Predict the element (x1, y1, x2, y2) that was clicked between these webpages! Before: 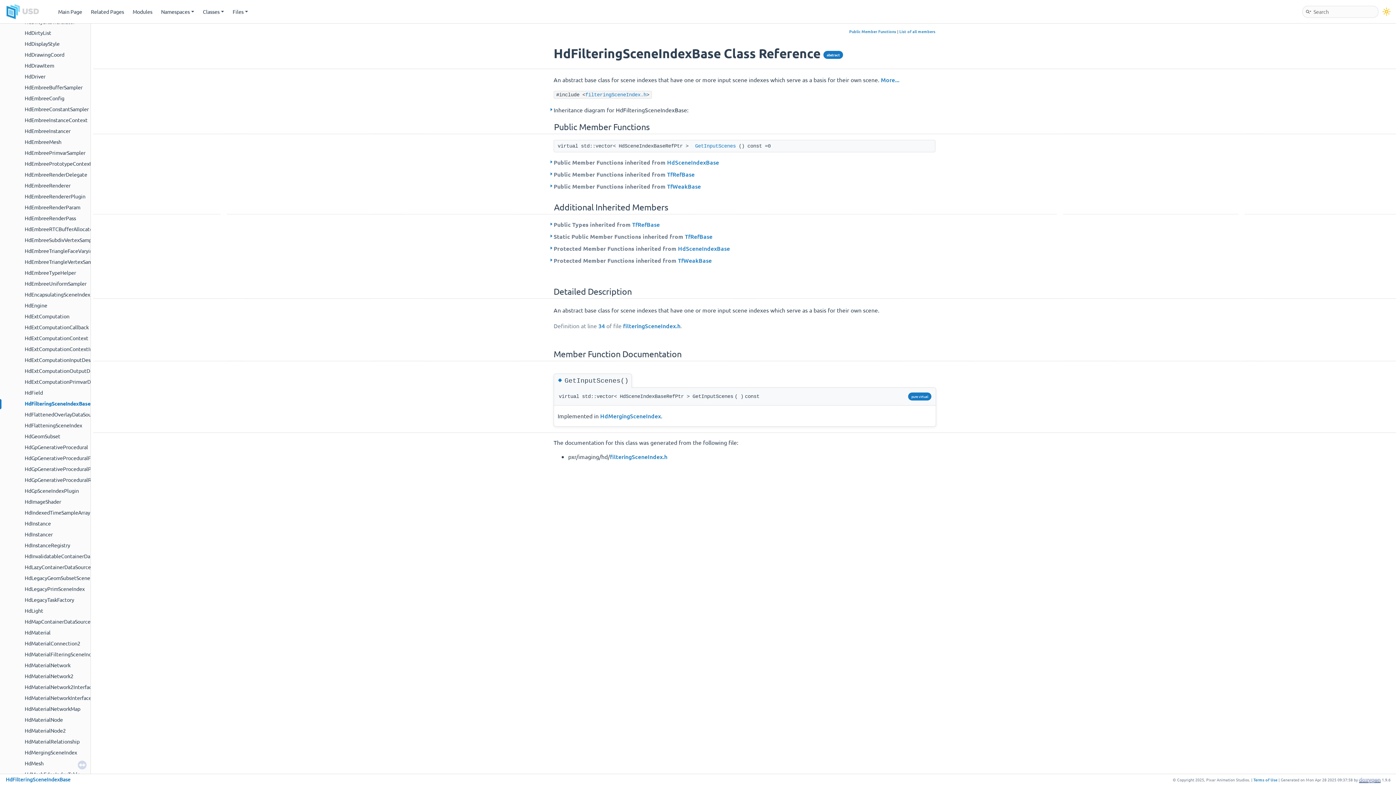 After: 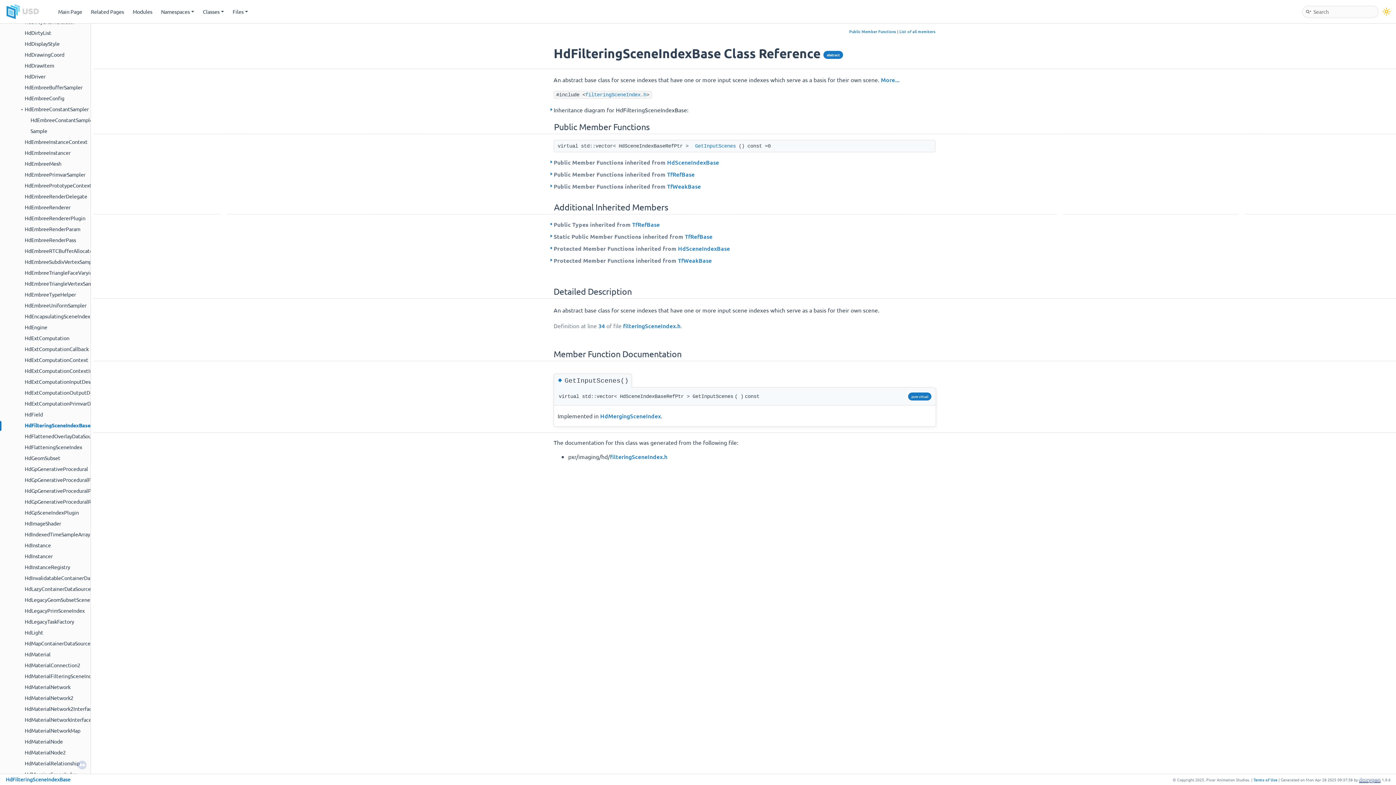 Action: label: ► bbox: (0, 105, 24, 112)